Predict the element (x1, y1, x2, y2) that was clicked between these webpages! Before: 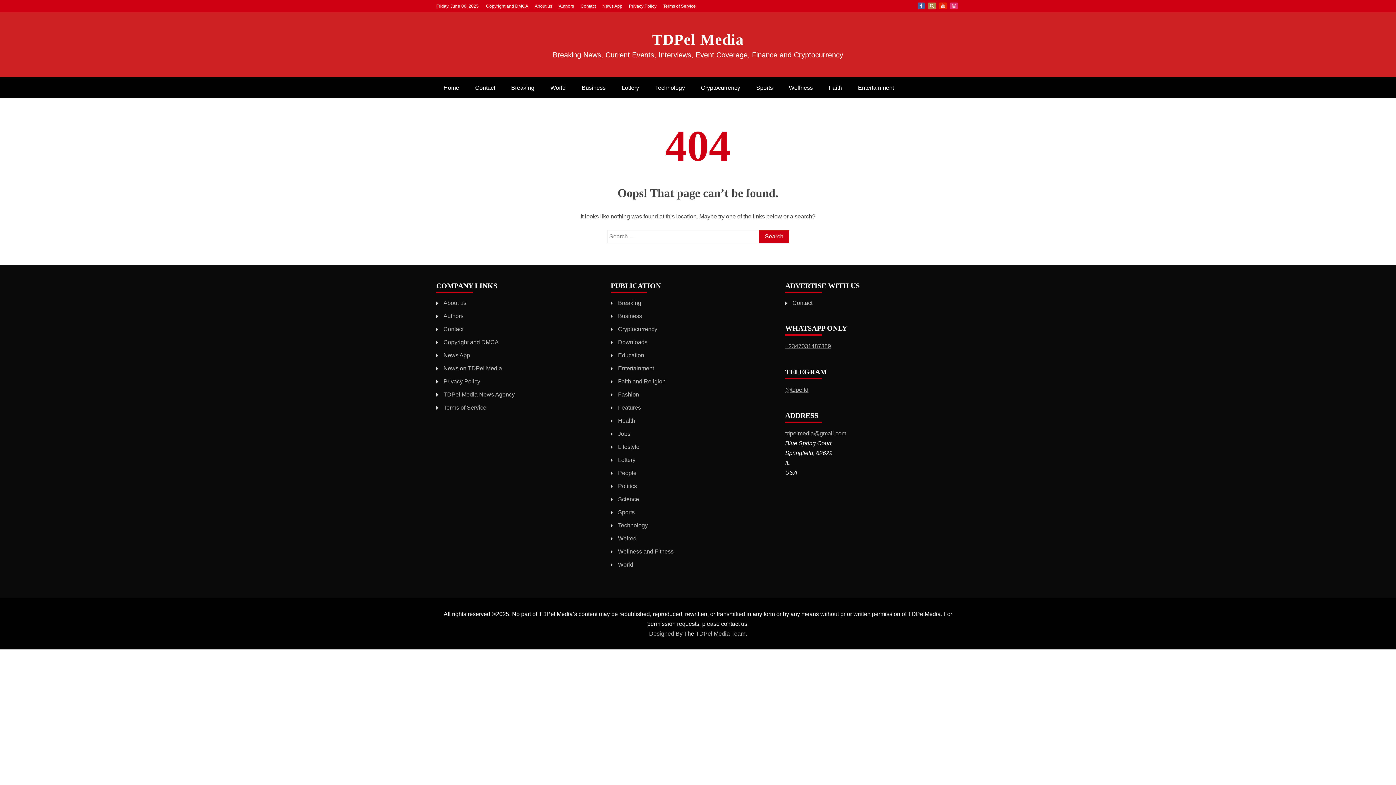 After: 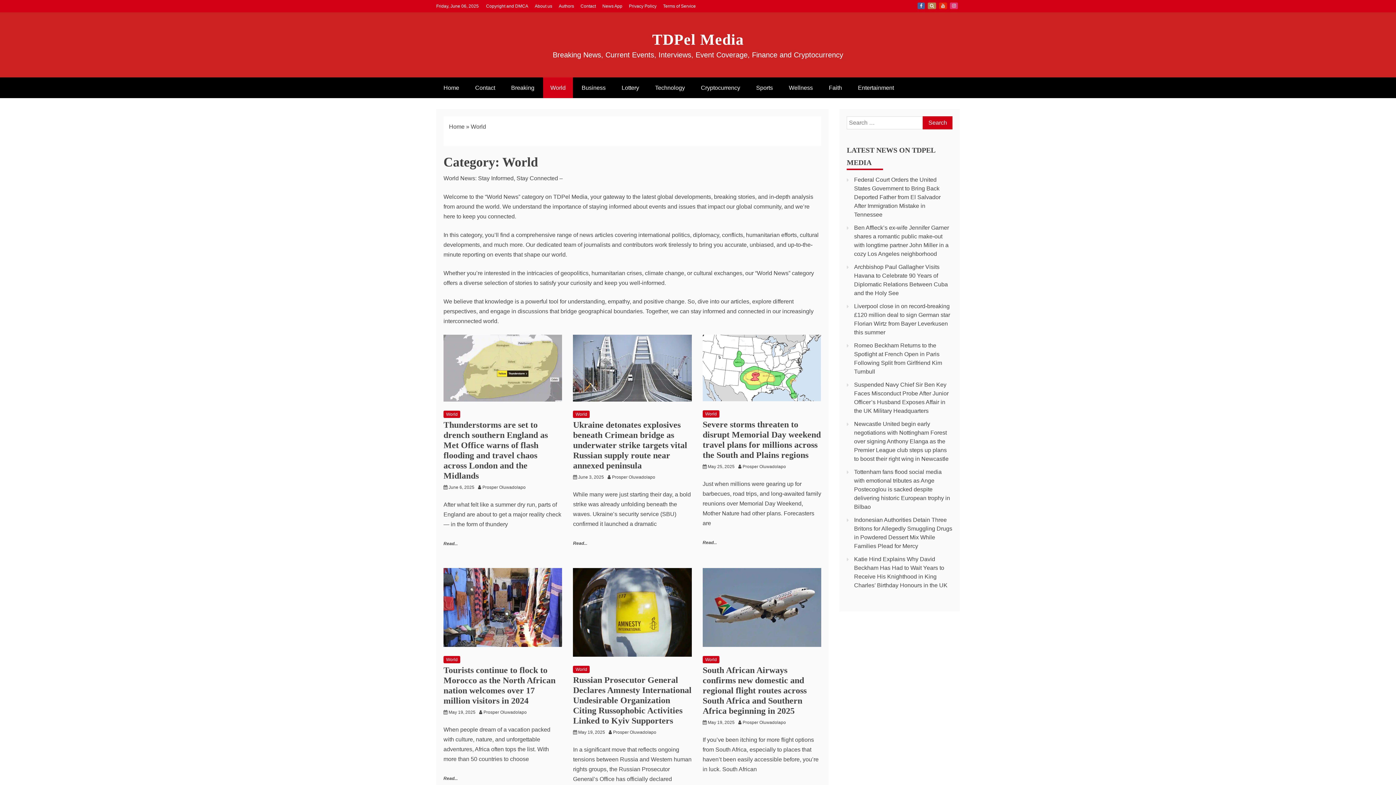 Action: label: World bbox: (618, 561, 633, 568)